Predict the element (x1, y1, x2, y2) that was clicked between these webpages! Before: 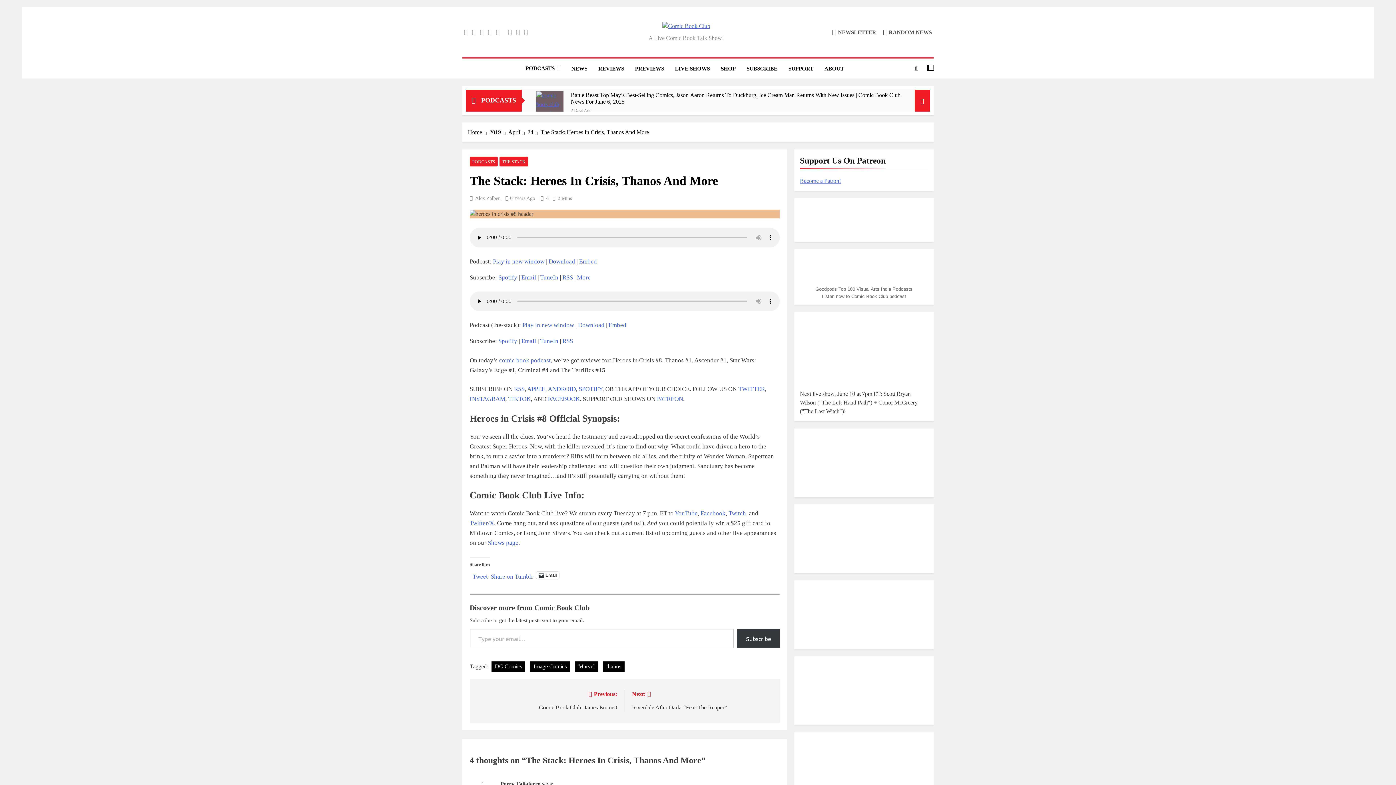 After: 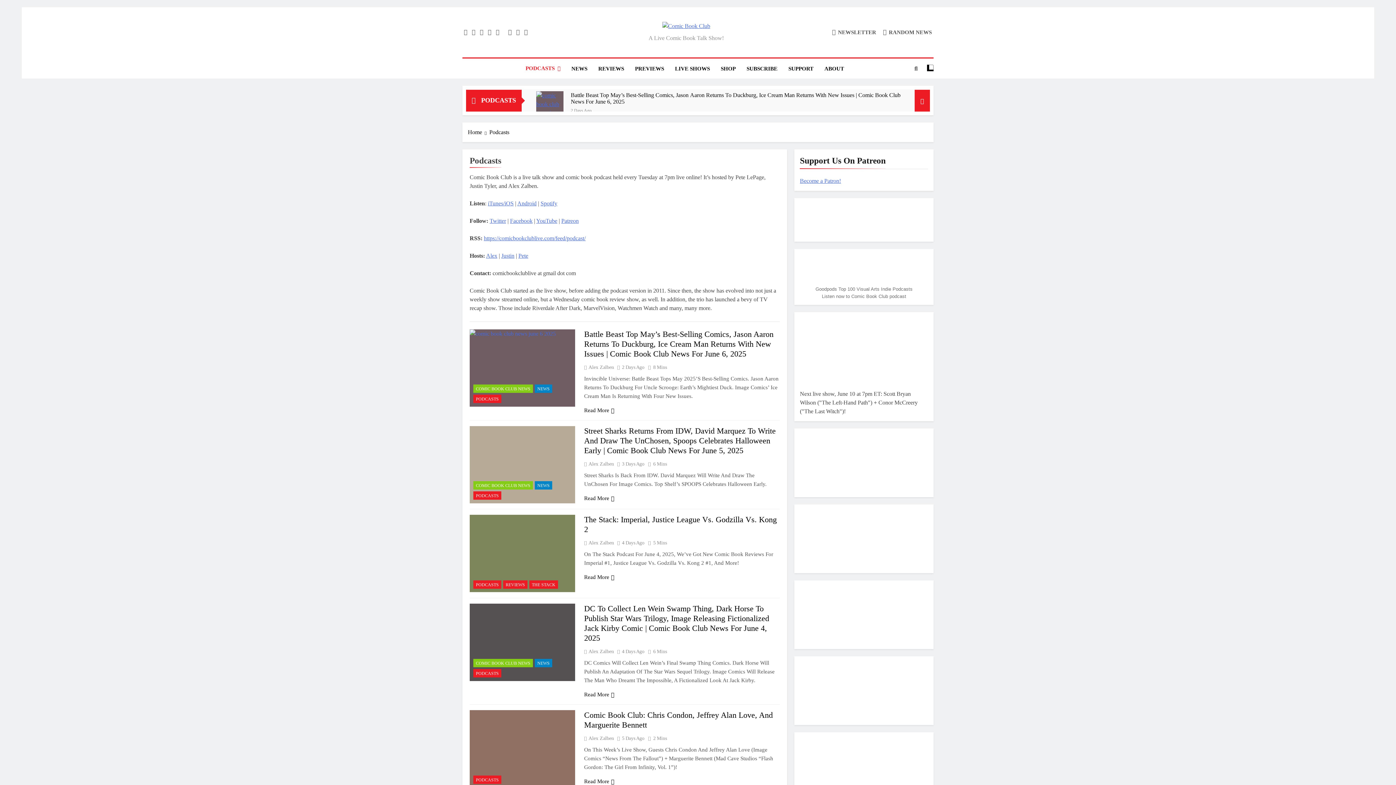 Action: label: PODCASTS bbox: (520, 58, 566, 78)